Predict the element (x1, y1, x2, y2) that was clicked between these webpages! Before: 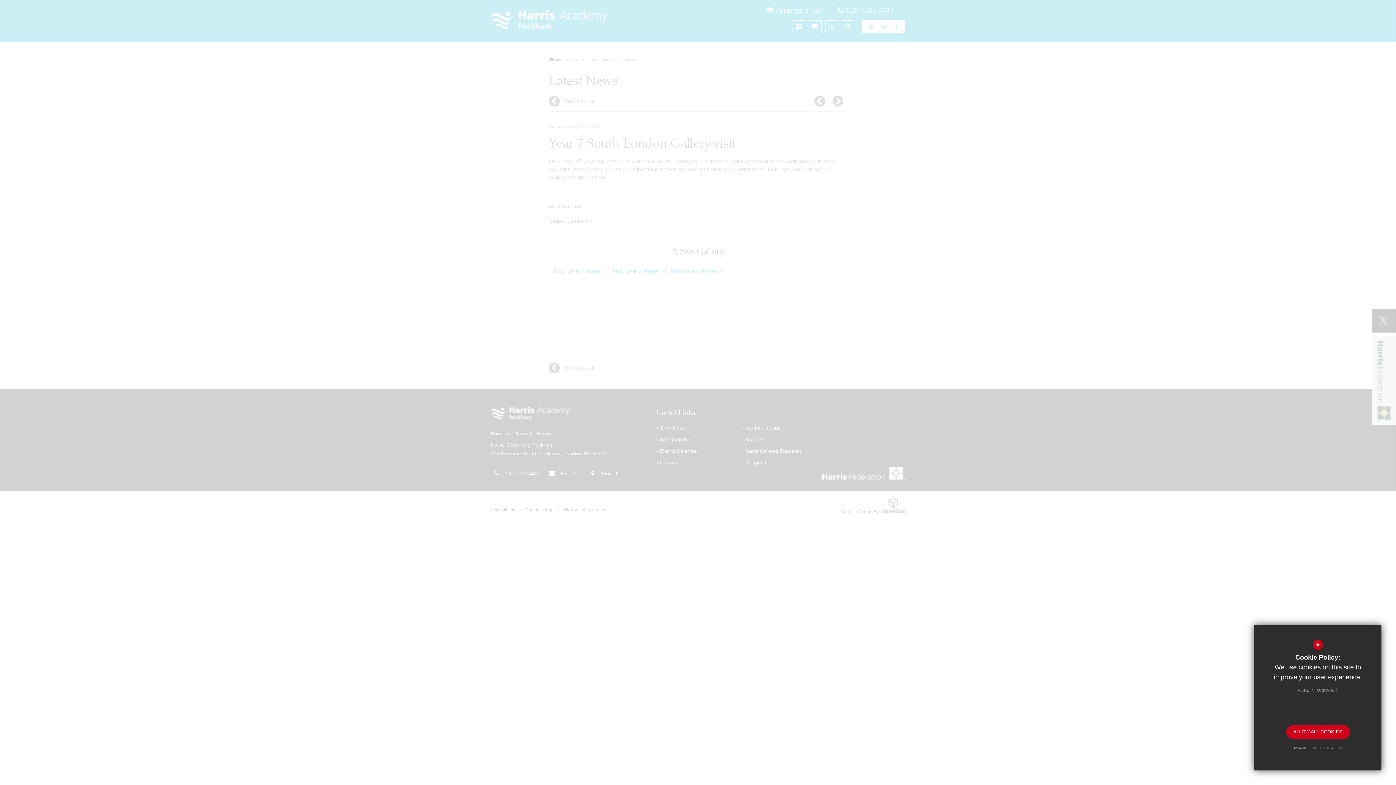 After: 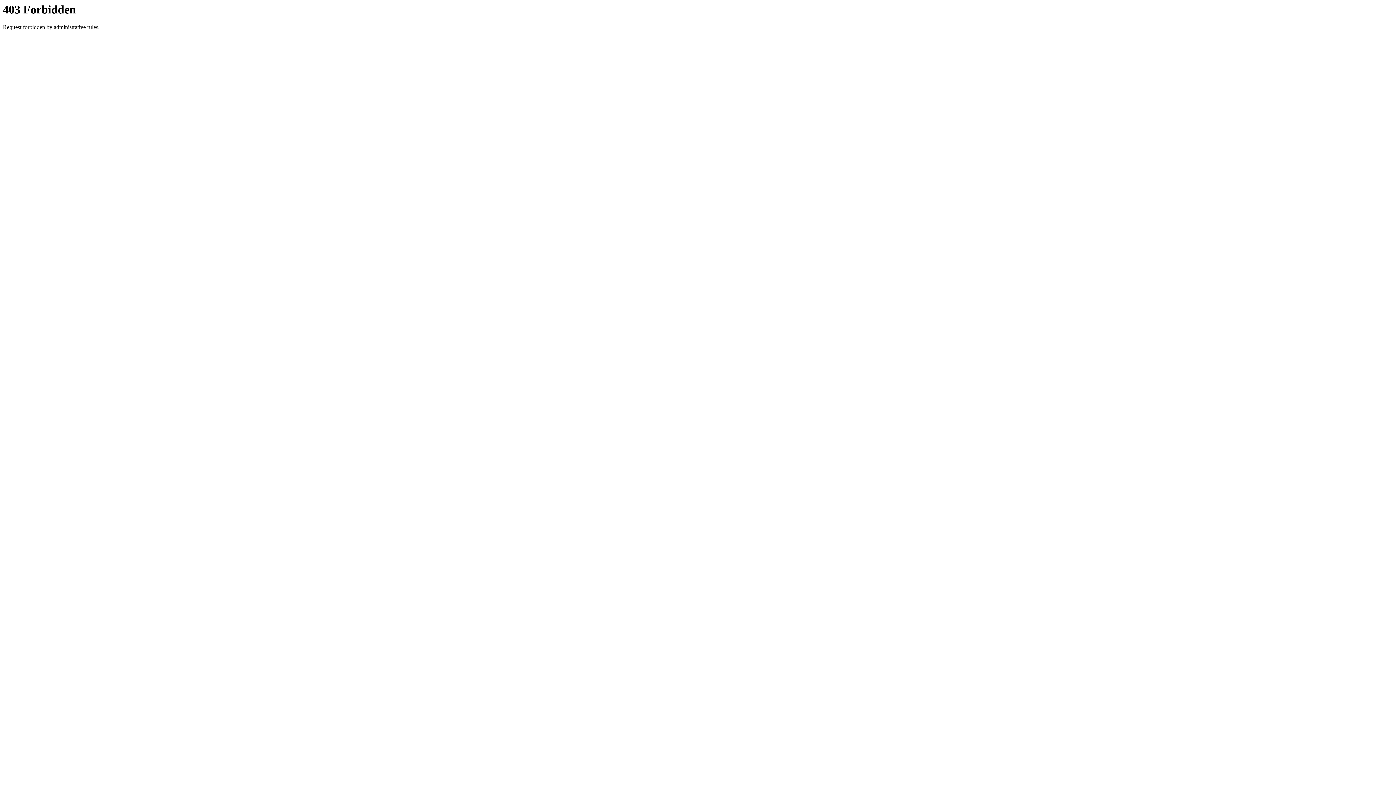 Action: bbox: (1290, 683, 1346, 697) label: MORE INFORMATION